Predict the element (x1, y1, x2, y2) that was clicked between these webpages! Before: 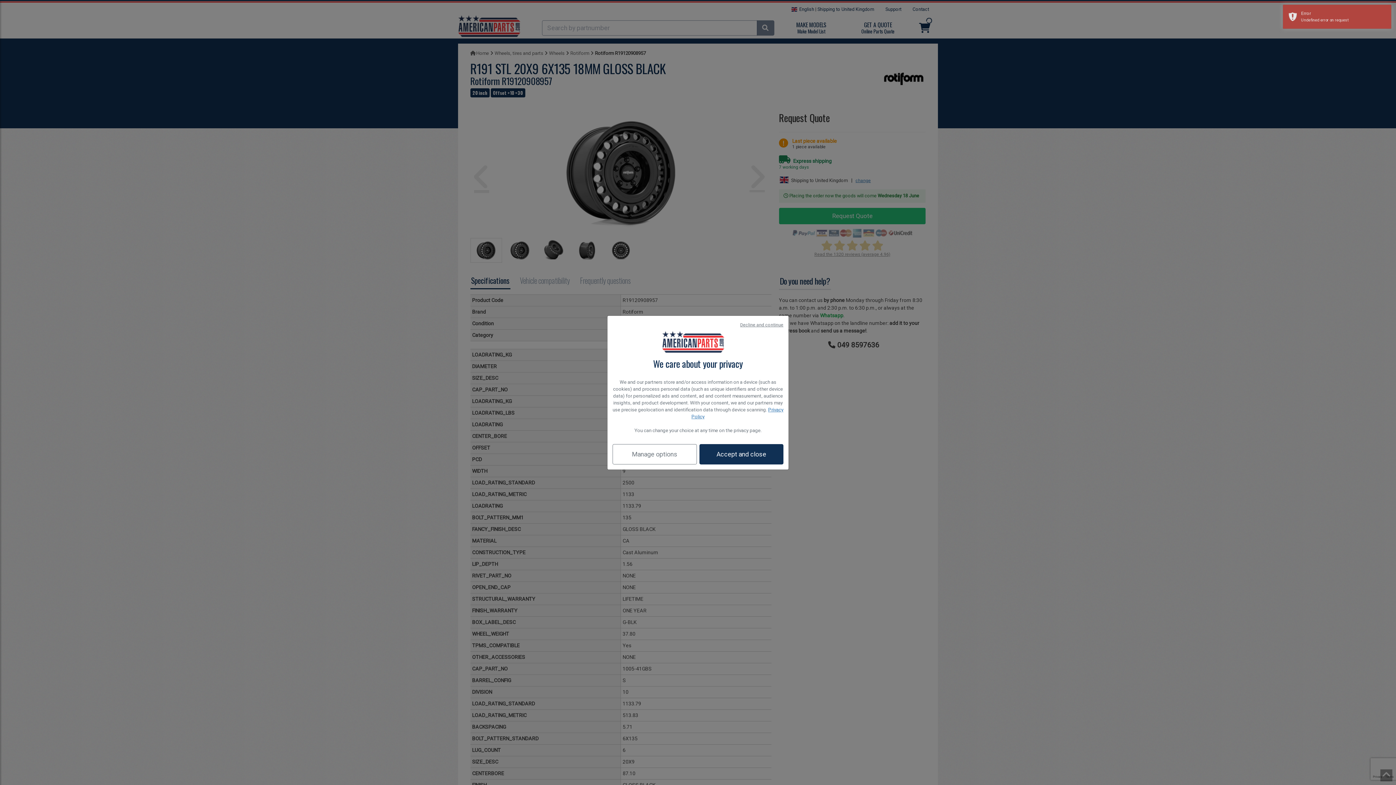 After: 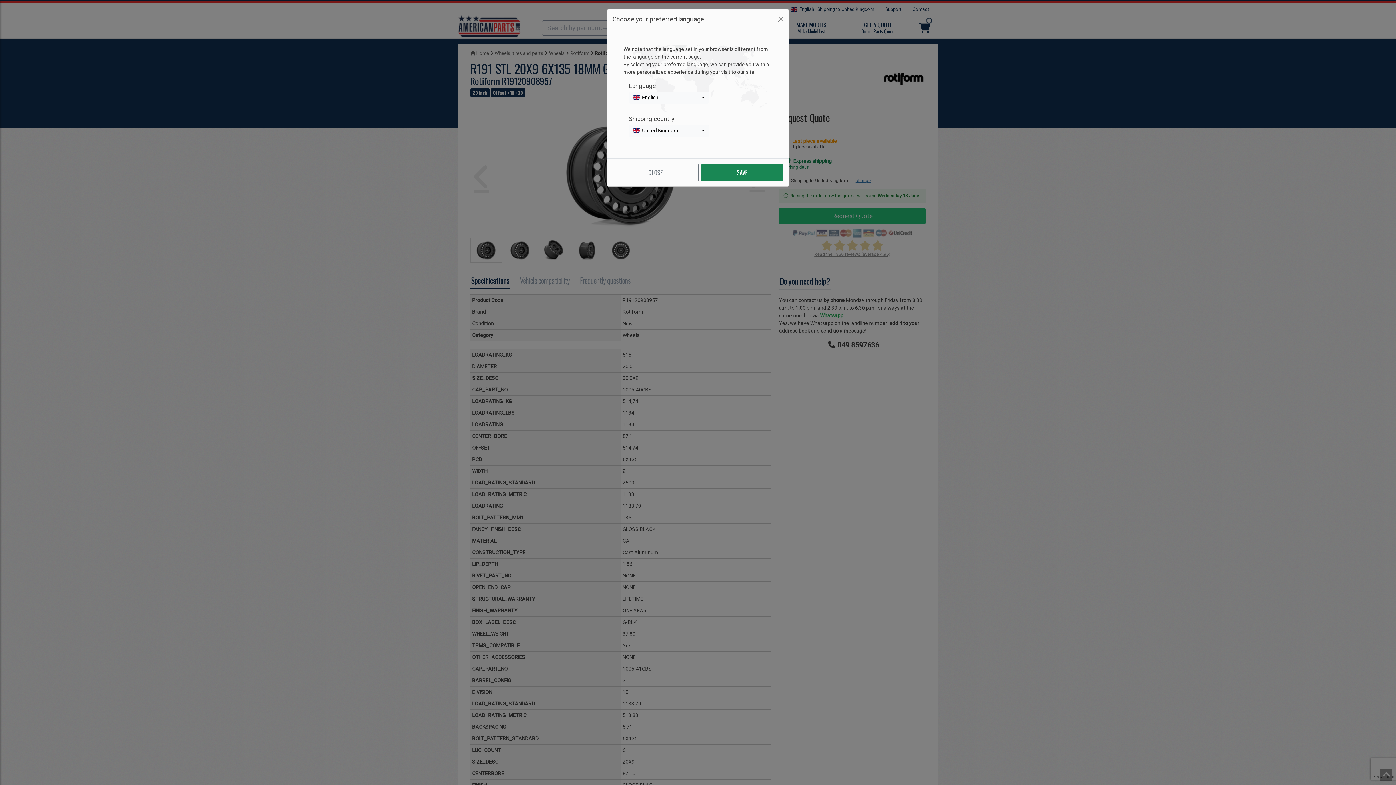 Action: label: Decline and continue bbox: (740, 304, 783, 309)